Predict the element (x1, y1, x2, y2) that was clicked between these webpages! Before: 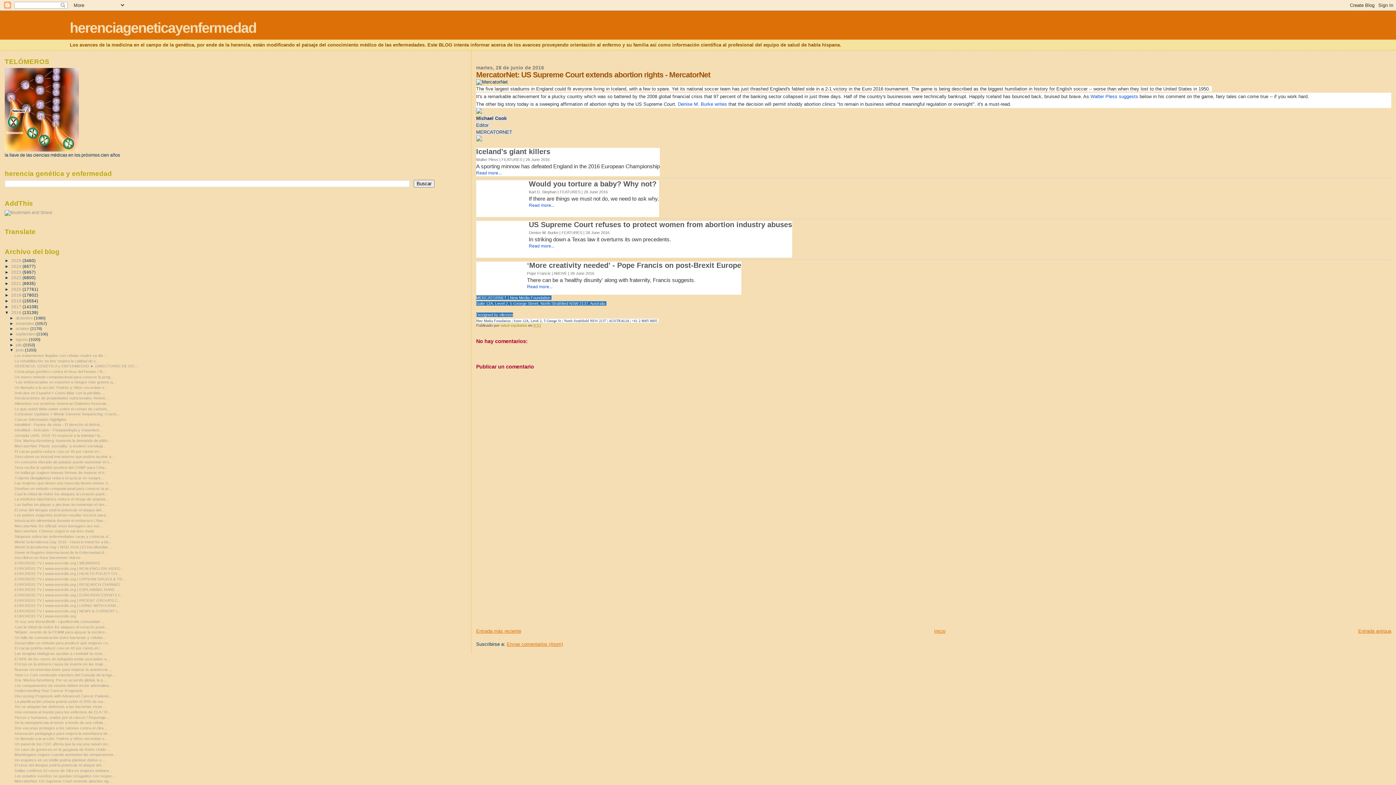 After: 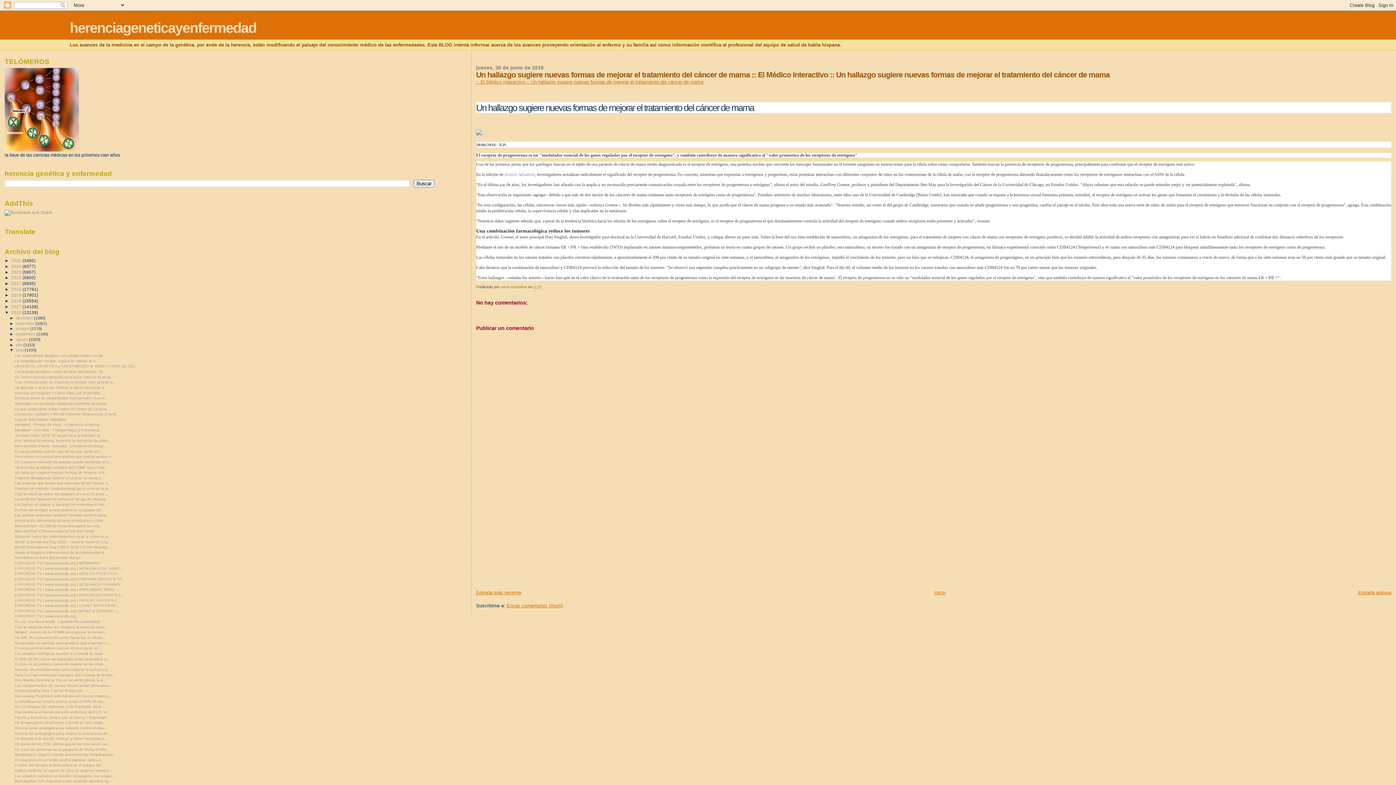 Action: label: Un hallazgo sugiere nuevas formas de mejorar el tr... bbox: (14, 470, 107, 474)